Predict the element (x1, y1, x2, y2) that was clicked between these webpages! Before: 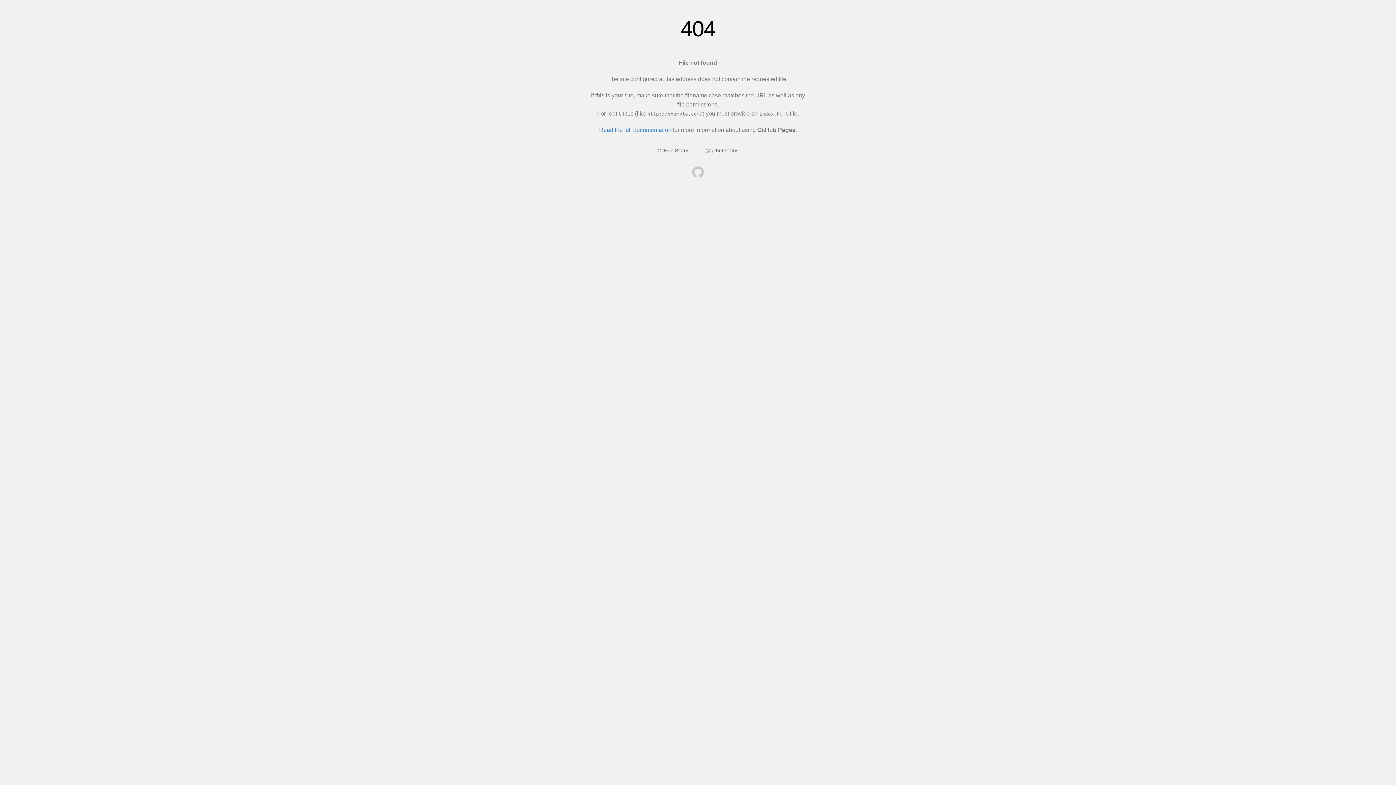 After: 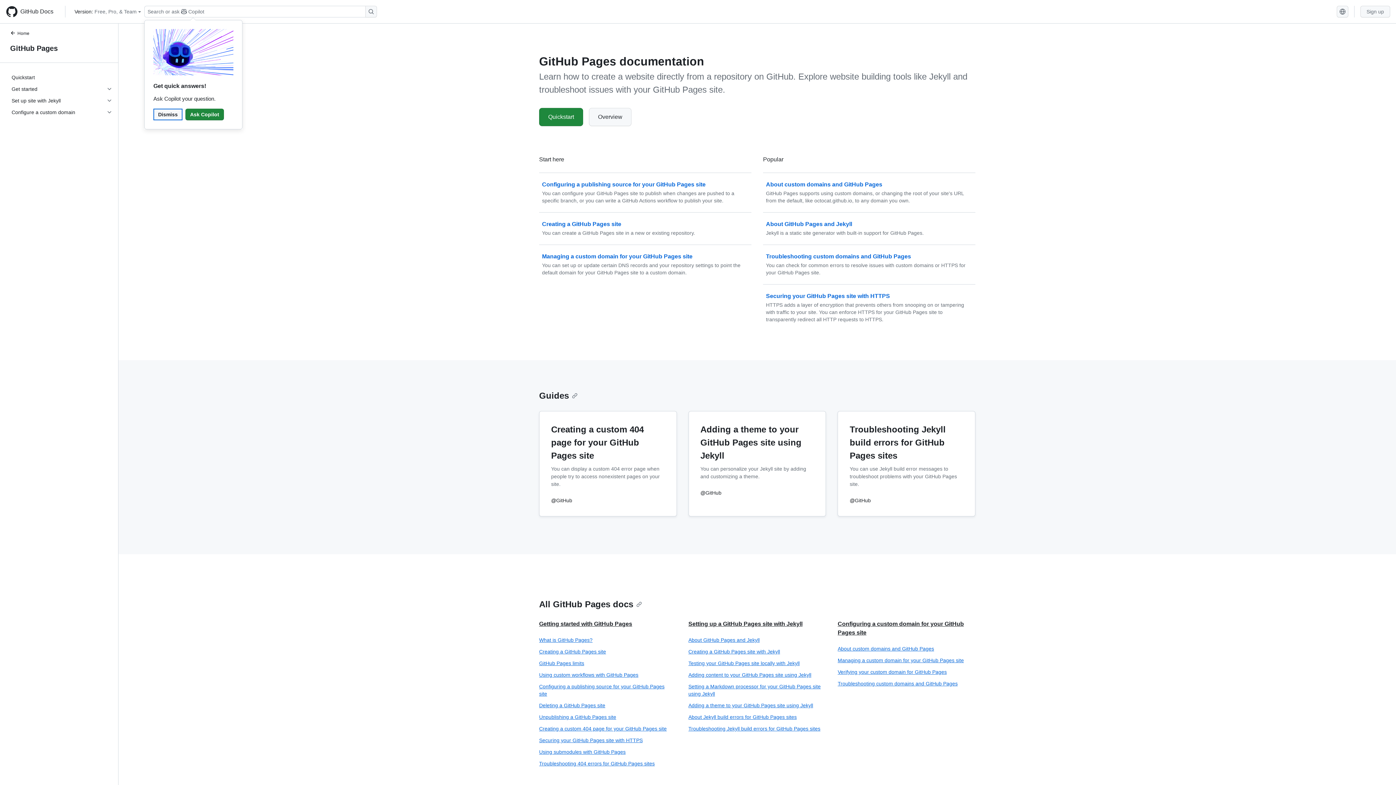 Action: label: Read the full documentation bbox: (599, 126, 671, 133)